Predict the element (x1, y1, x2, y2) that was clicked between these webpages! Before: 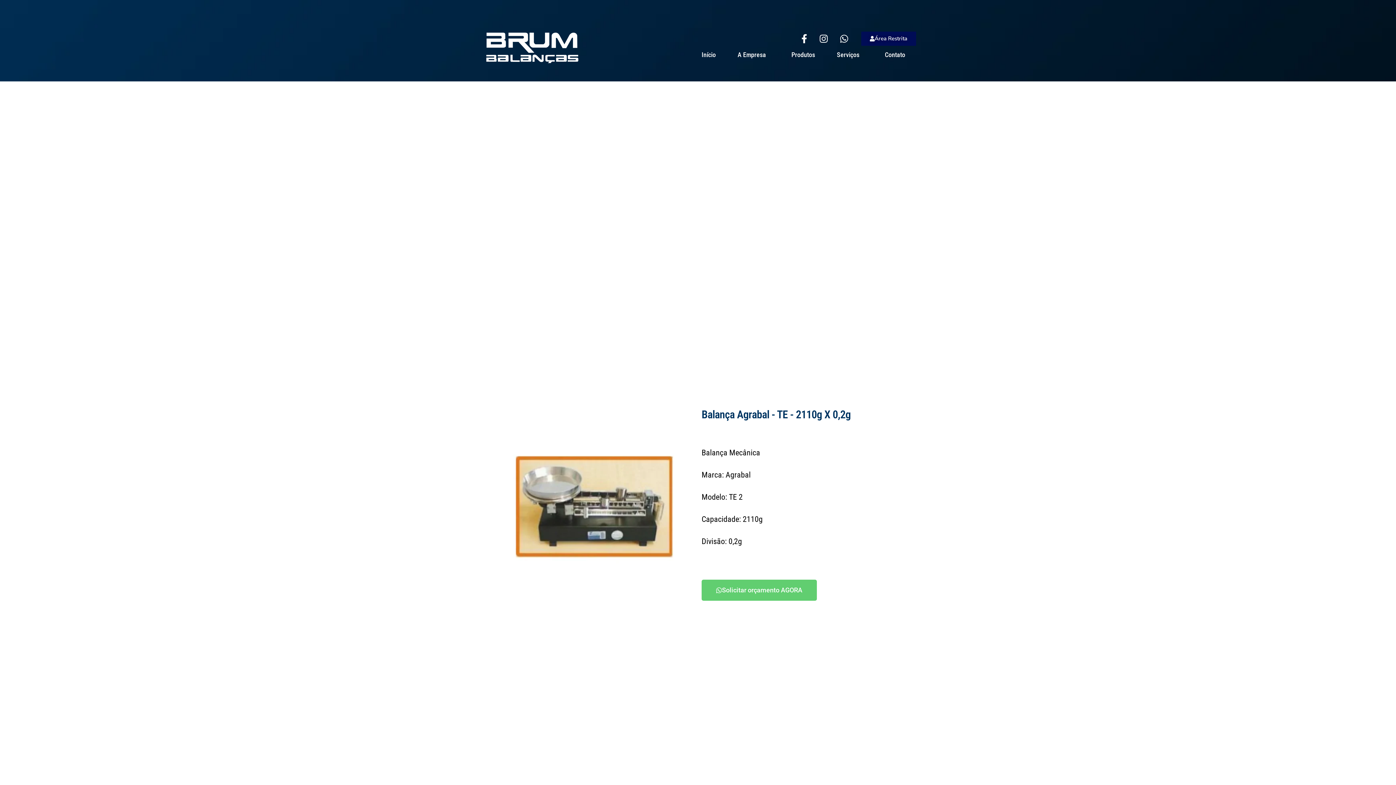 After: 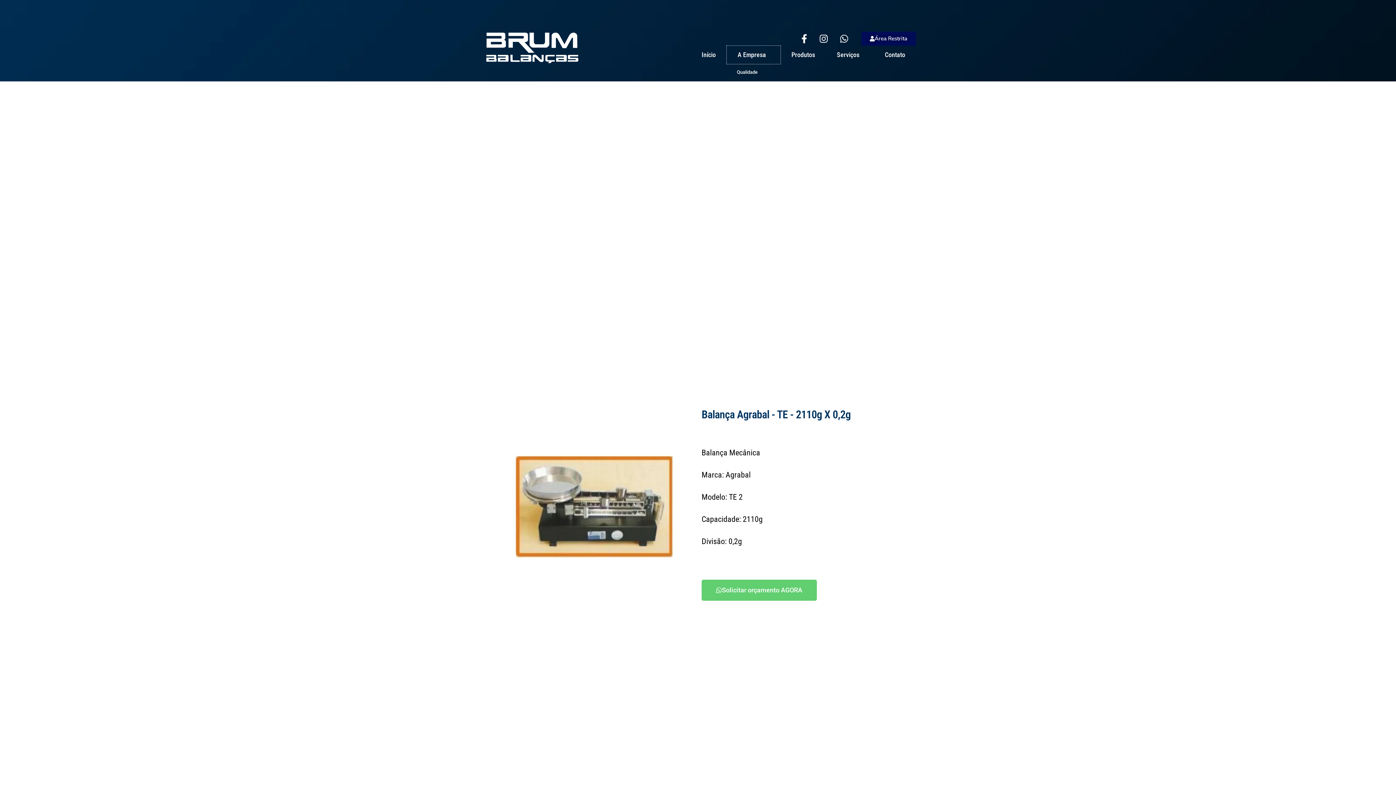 Action: label: A Empresa bbox: (726, 45, 780, 64)